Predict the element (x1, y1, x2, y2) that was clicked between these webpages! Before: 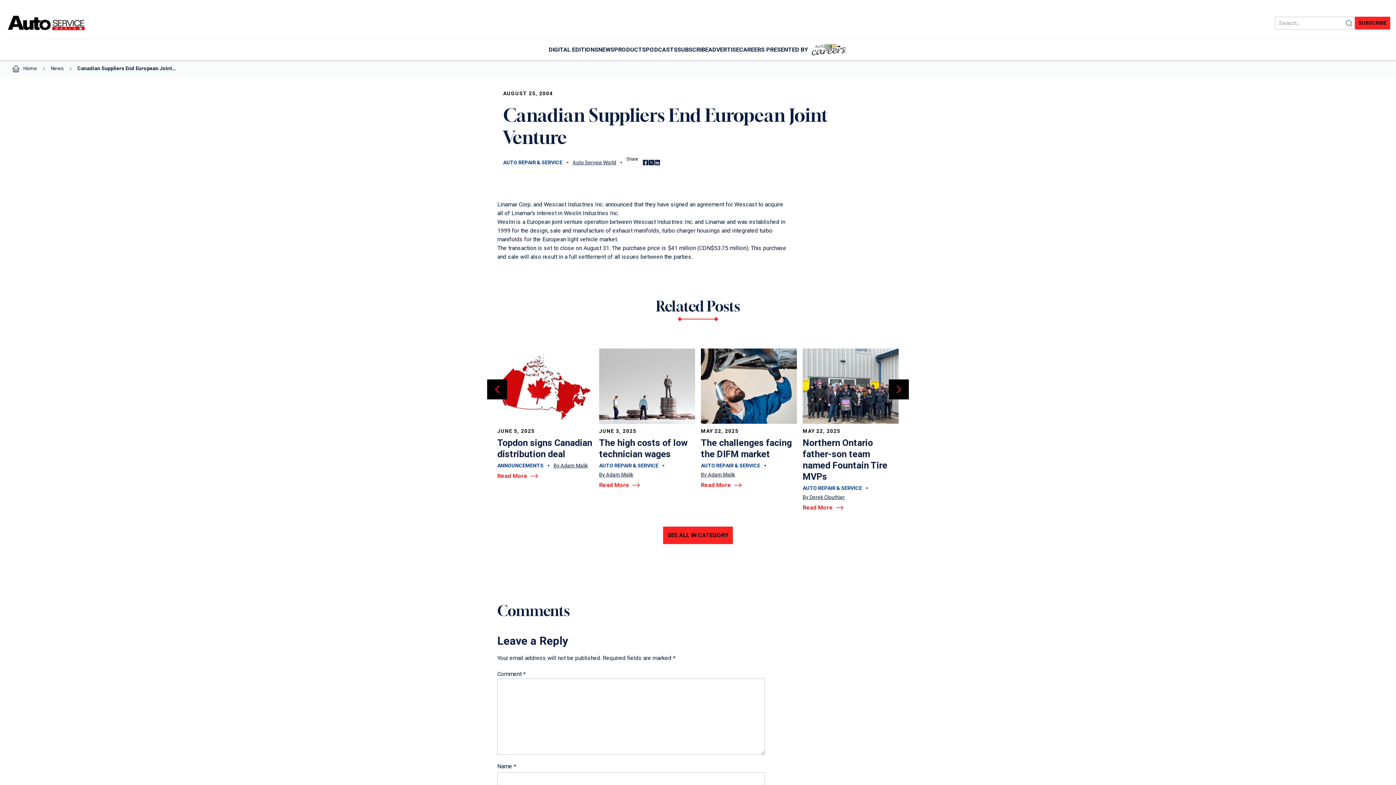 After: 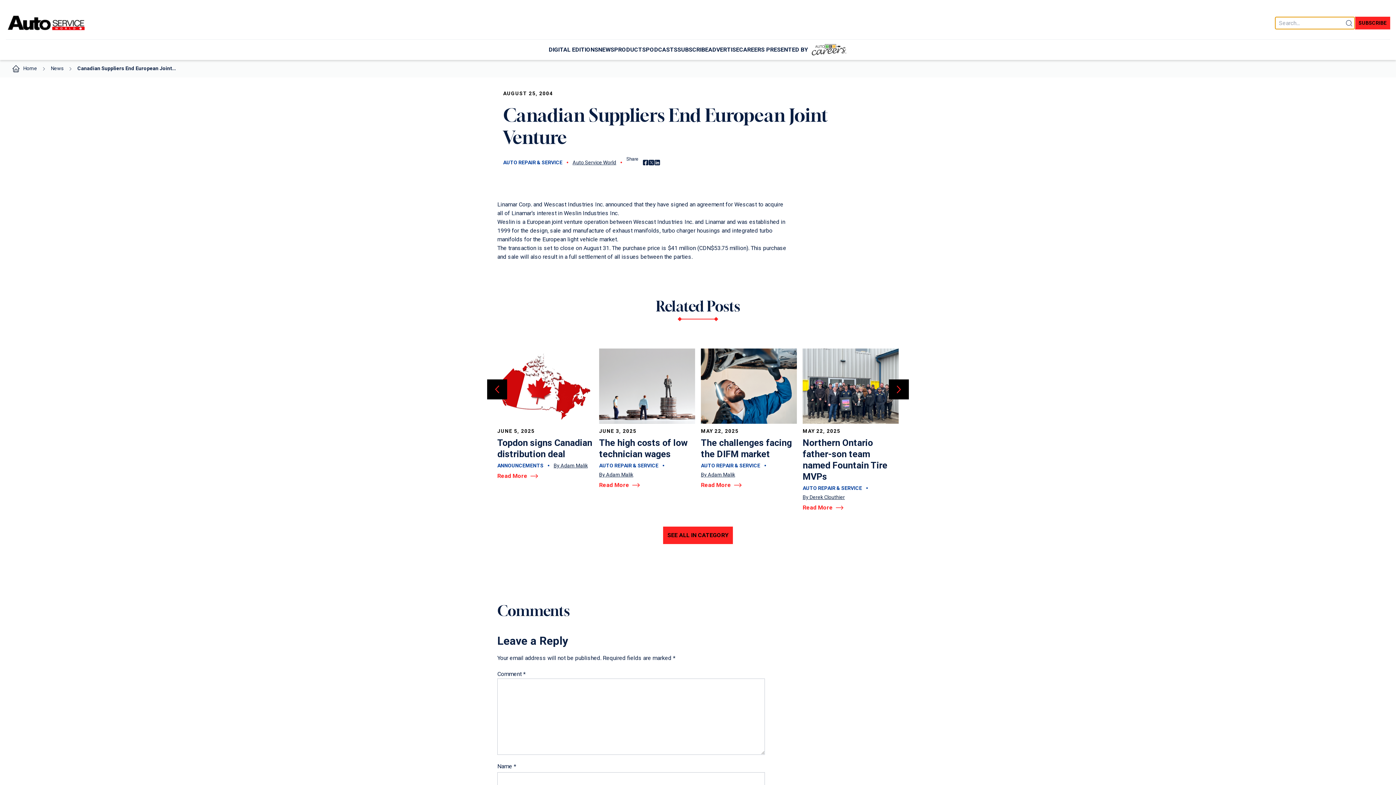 Action: bbox: (1345, 16, 1353, 29) label: Search